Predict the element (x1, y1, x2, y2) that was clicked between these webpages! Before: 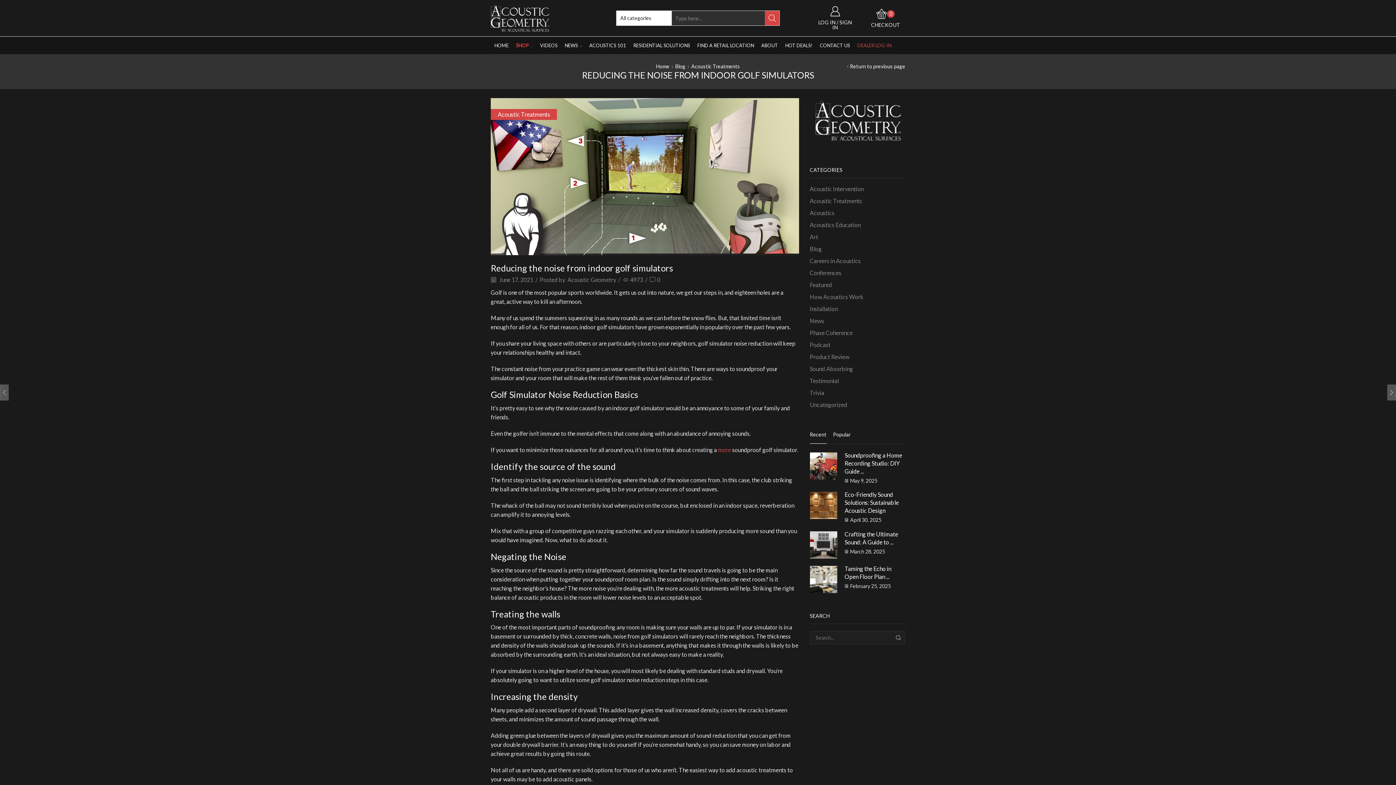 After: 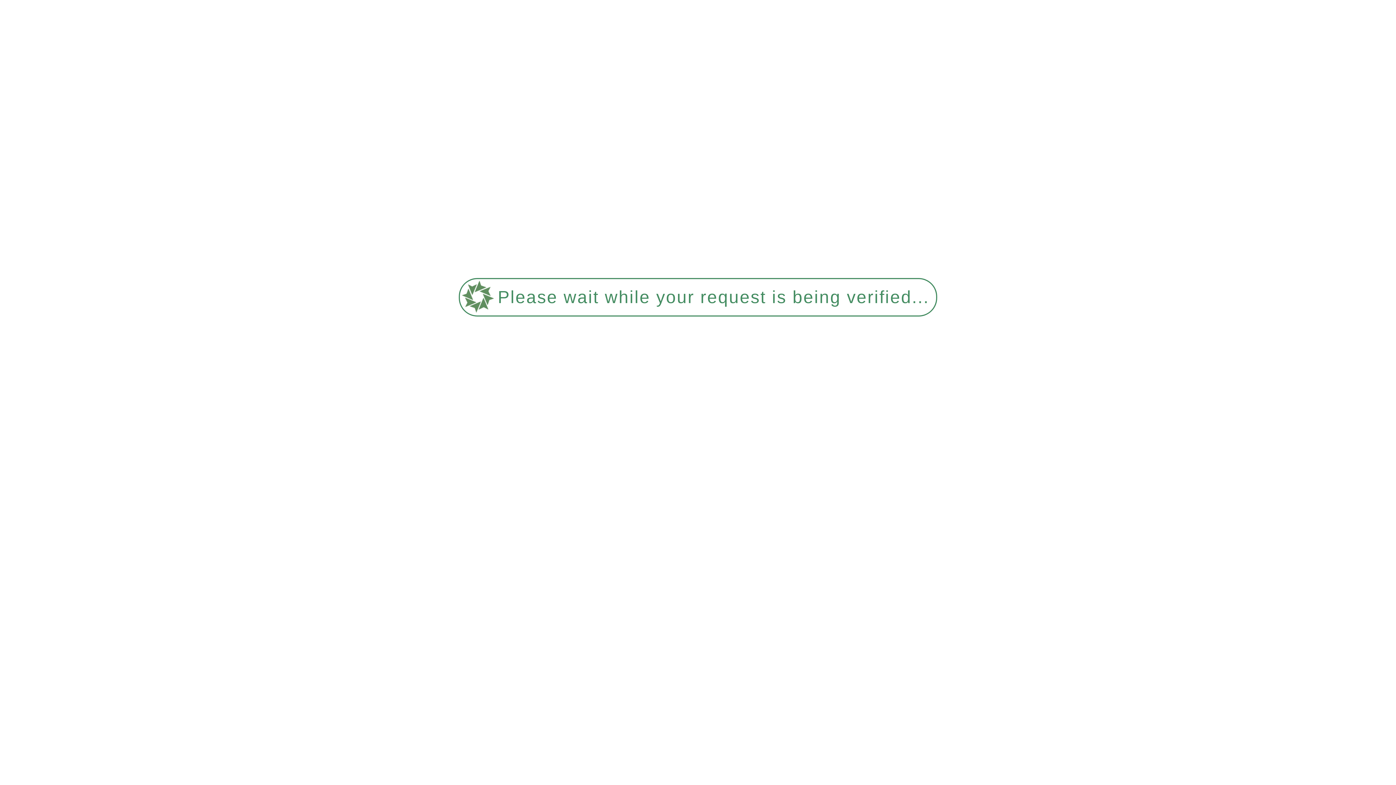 Action: bbox: (810, 566, 844, 593)